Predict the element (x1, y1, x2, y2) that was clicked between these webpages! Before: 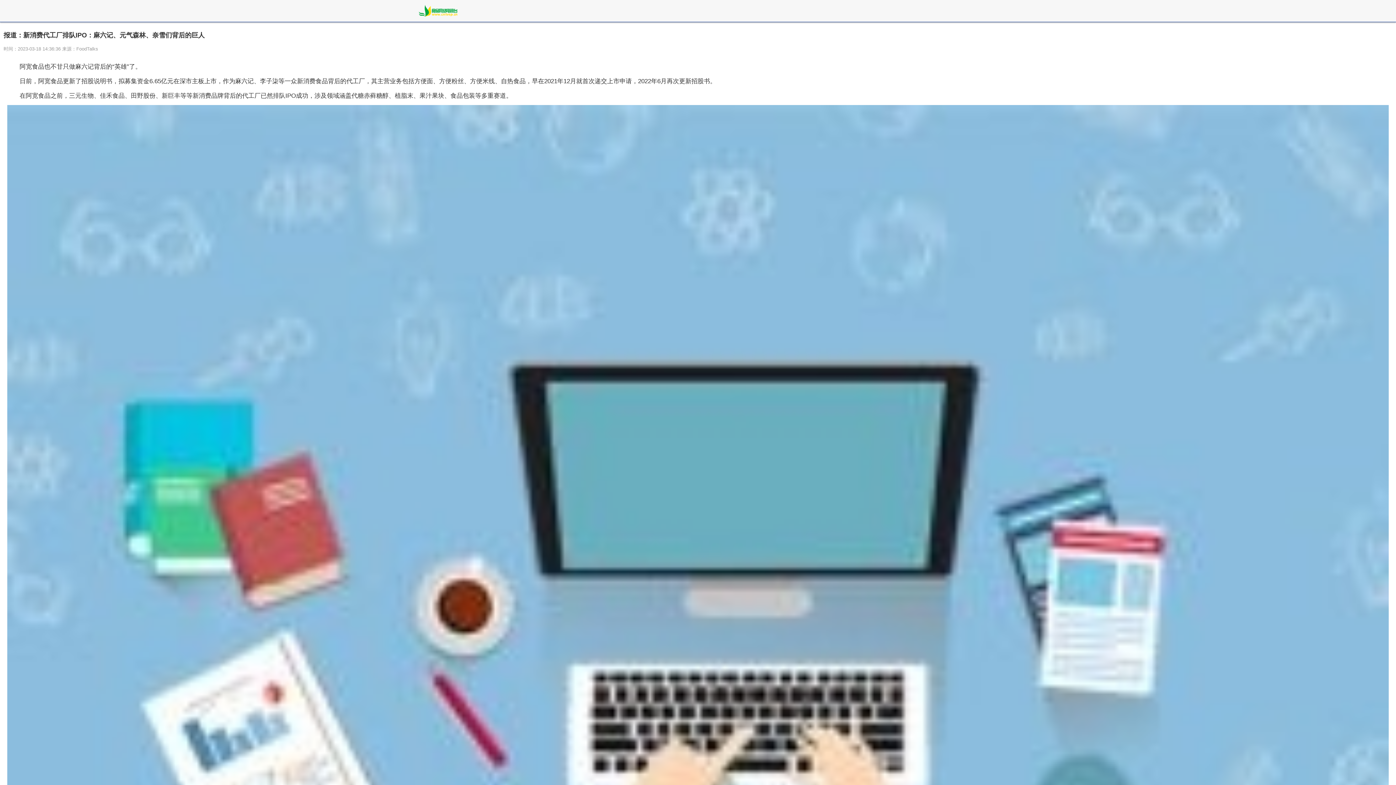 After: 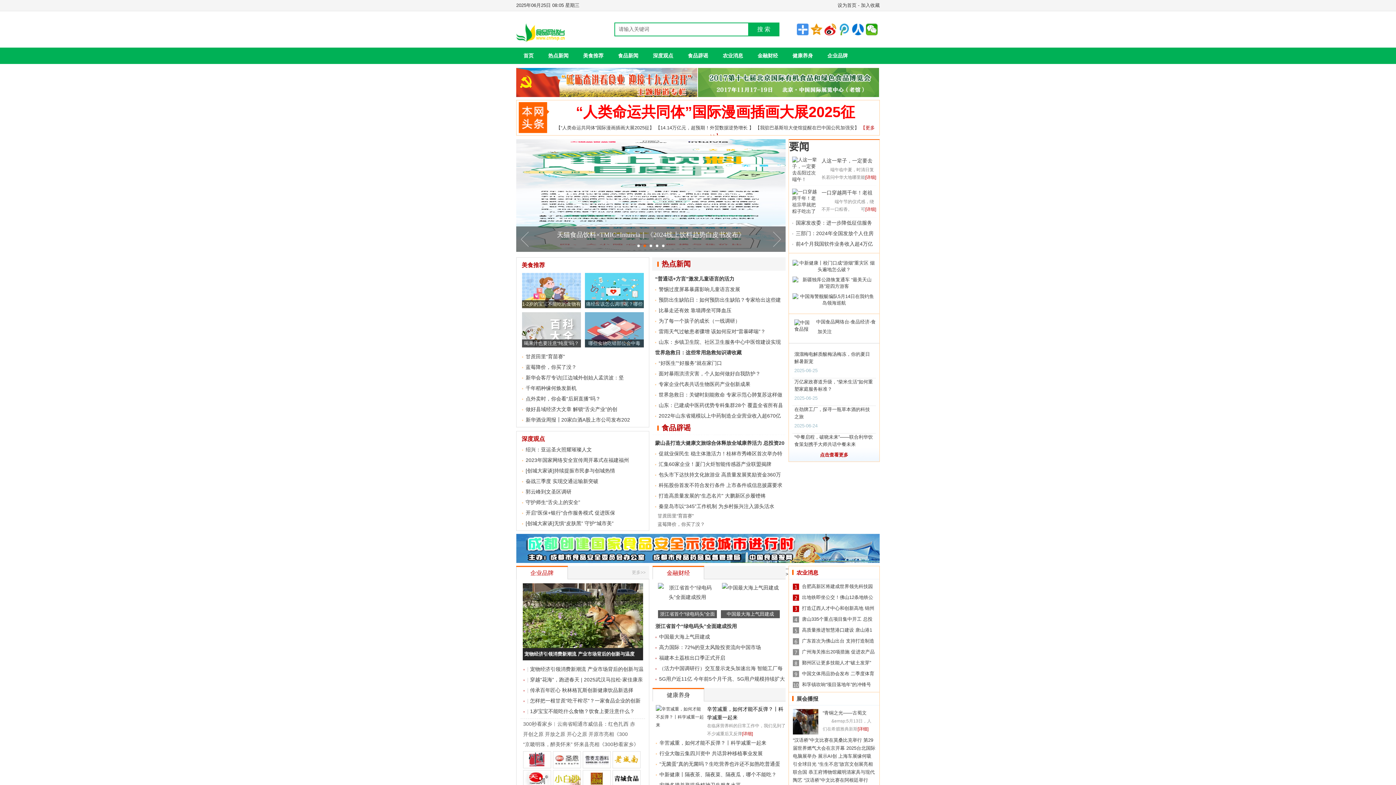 Action: bbox: (418, 1, 457, 20)